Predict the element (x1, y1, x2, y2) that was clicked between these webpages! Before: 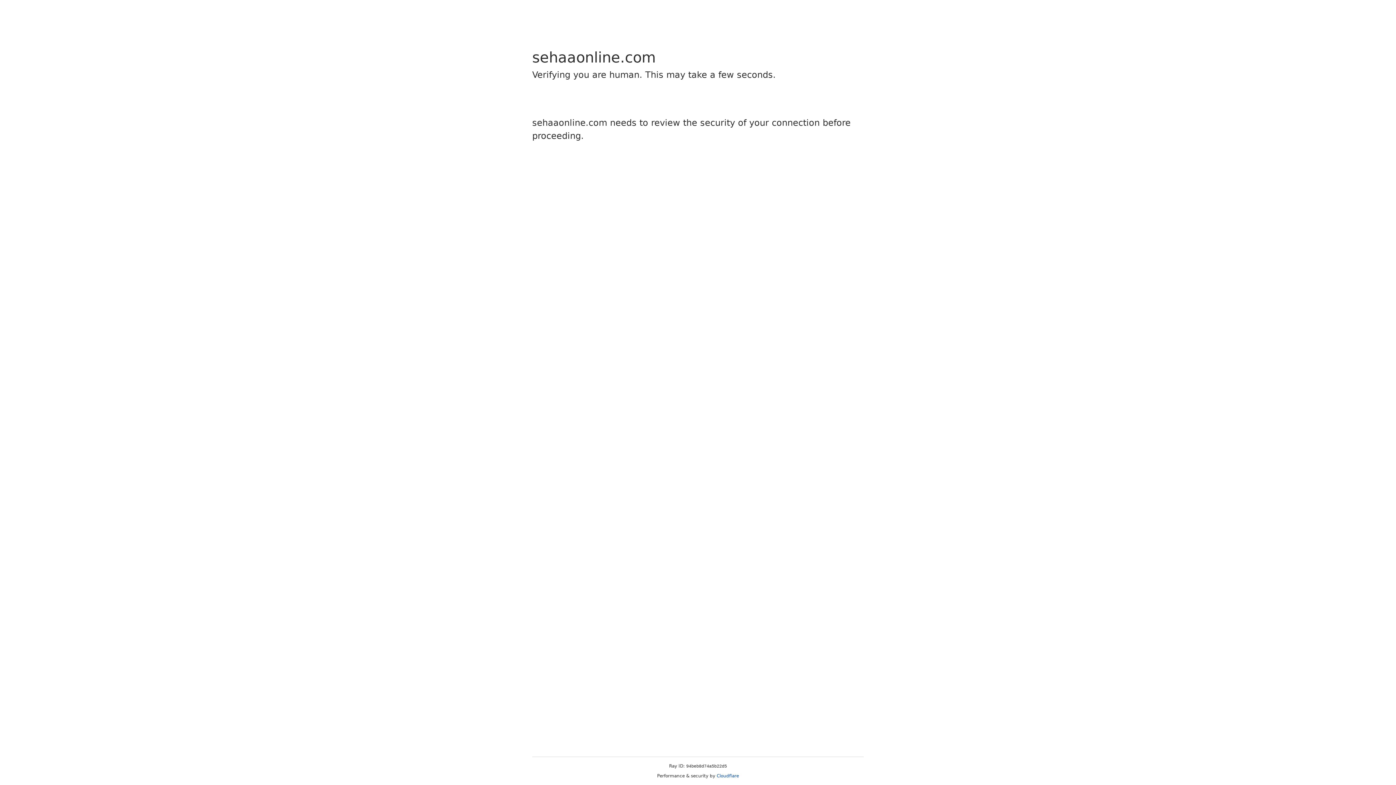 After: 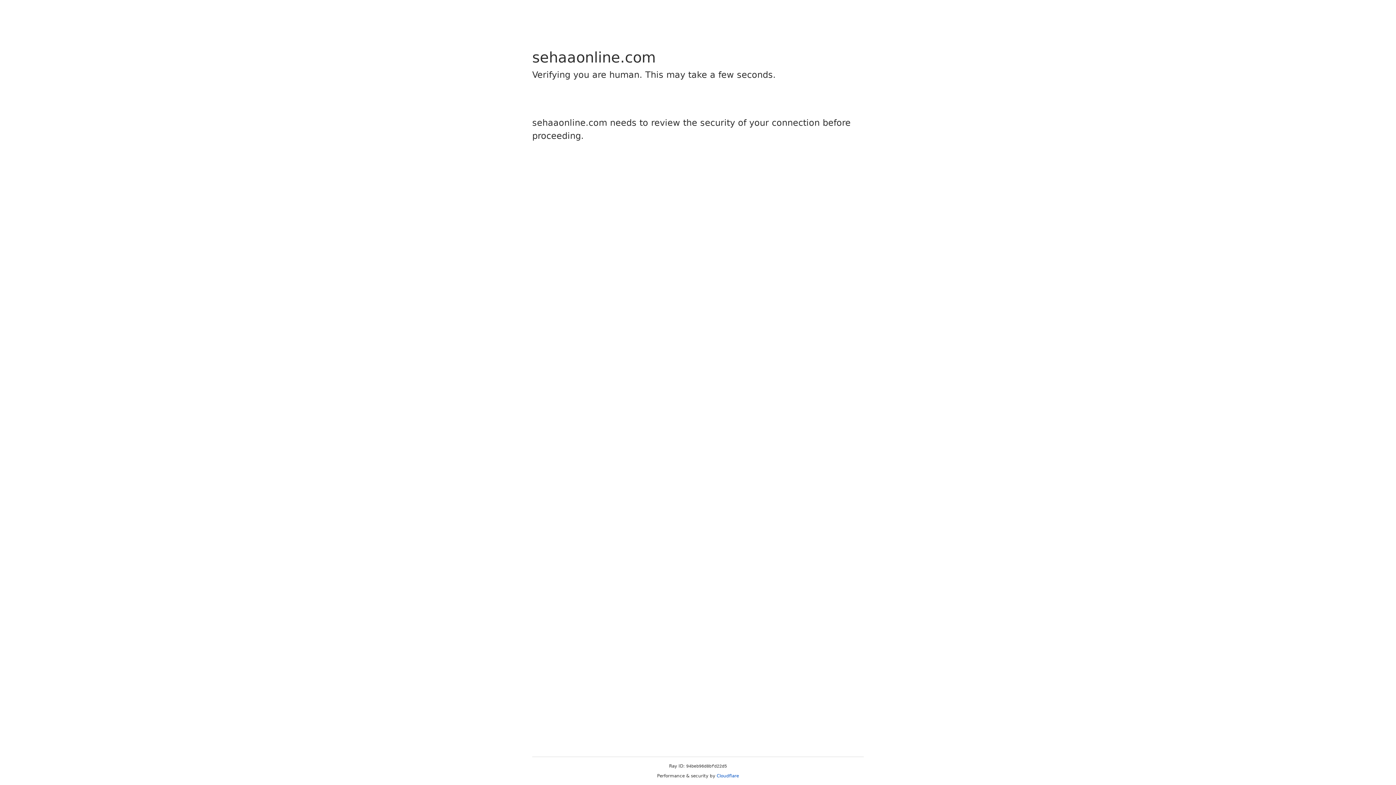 Action: label: Cloudflare bbox: (716, 773, 739, 778)